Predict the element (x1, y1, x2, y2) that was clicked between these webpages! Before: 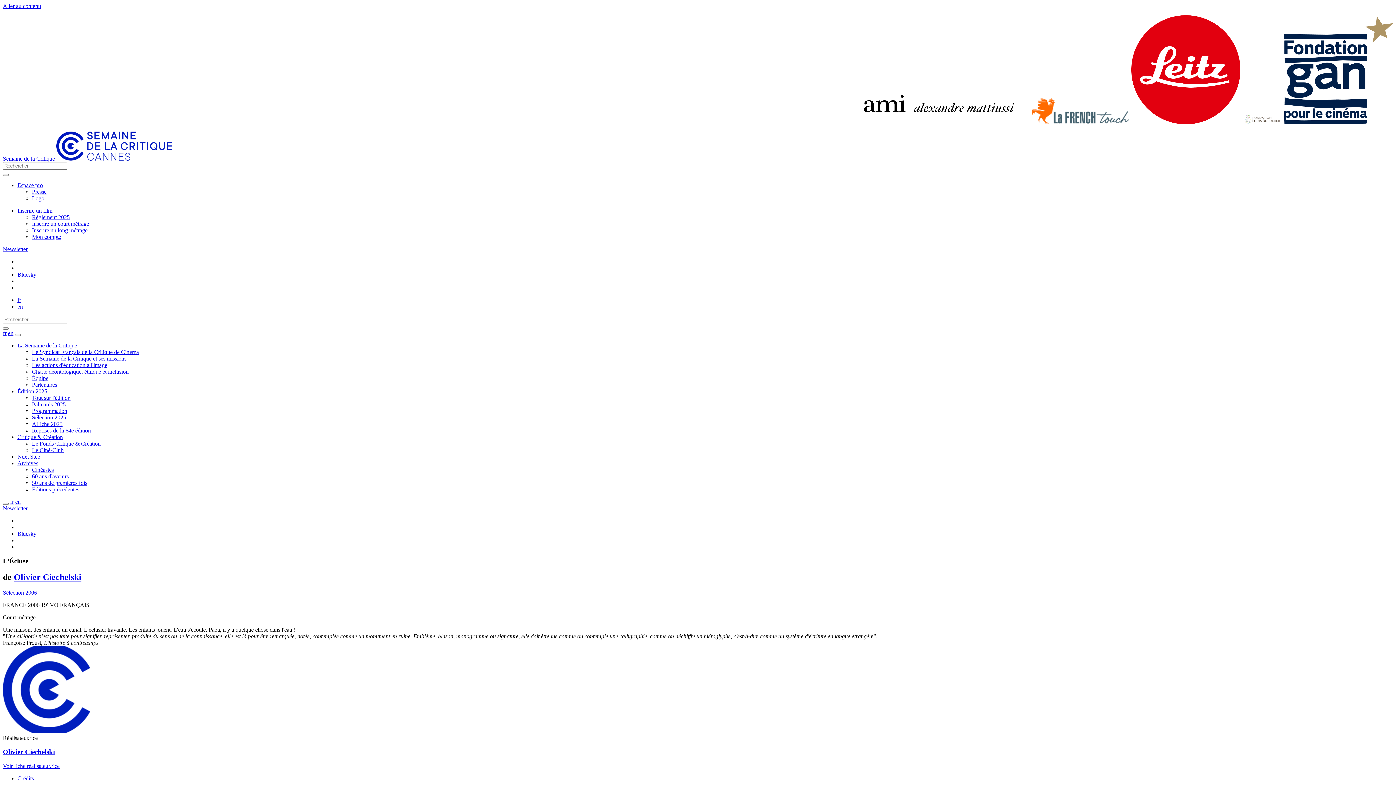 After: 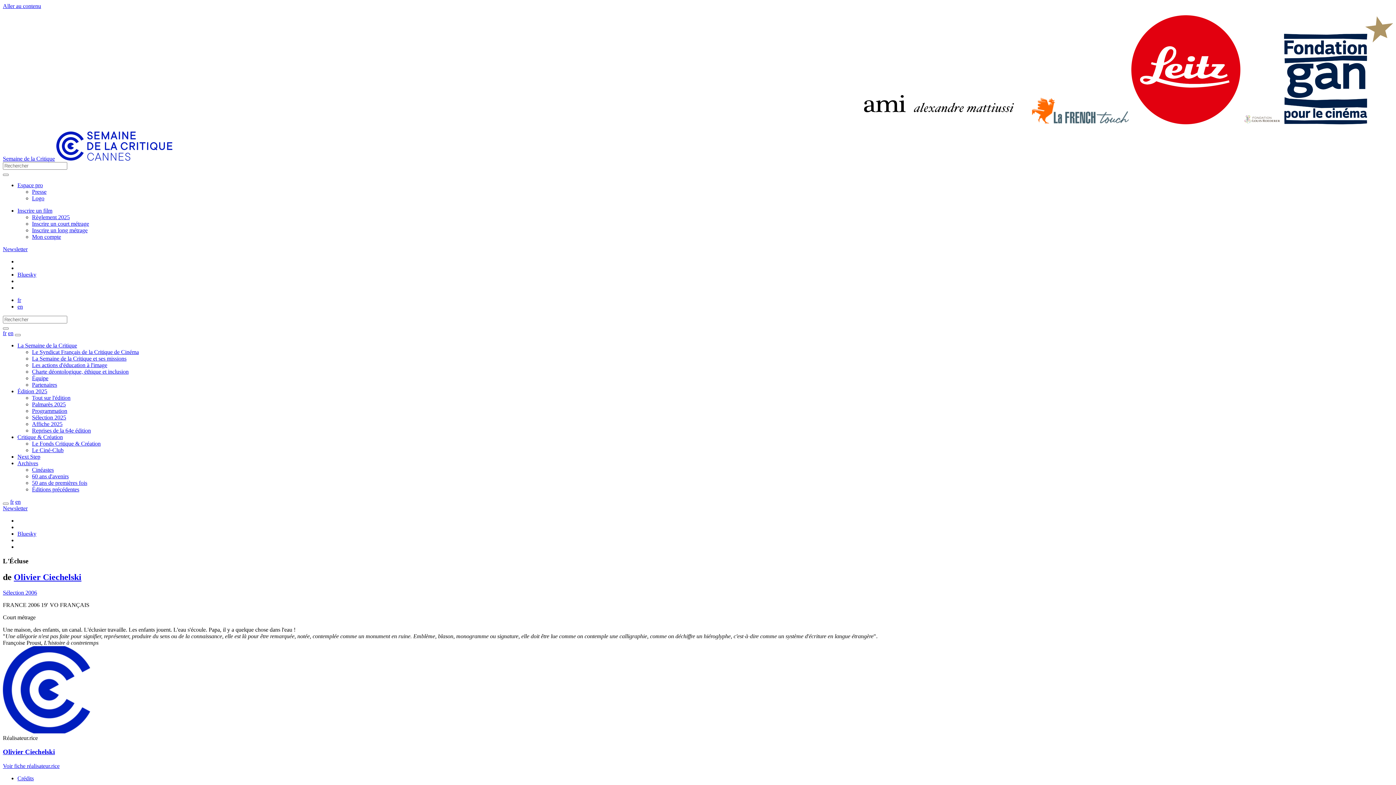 Action: label: Aller au contenu bbox: (2, 2, 41, 9)